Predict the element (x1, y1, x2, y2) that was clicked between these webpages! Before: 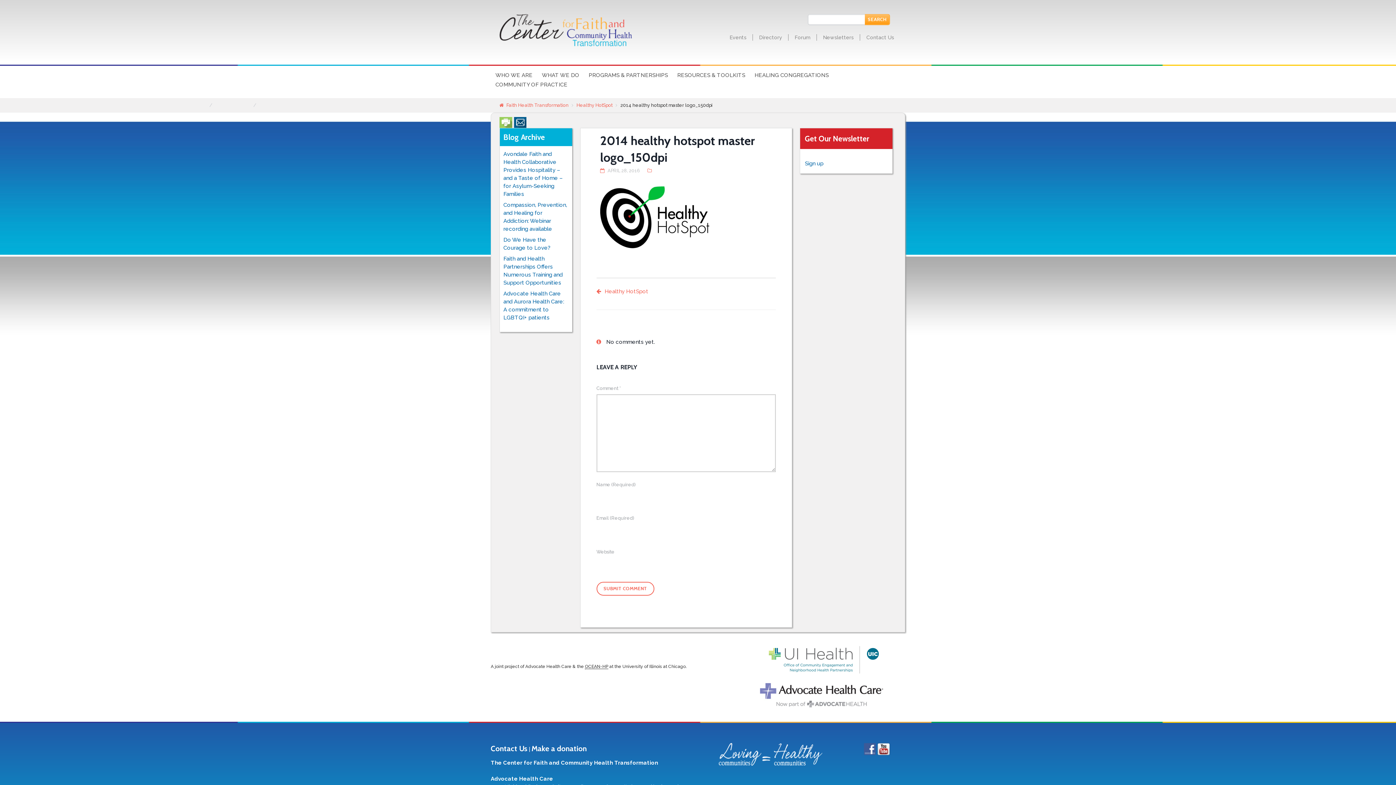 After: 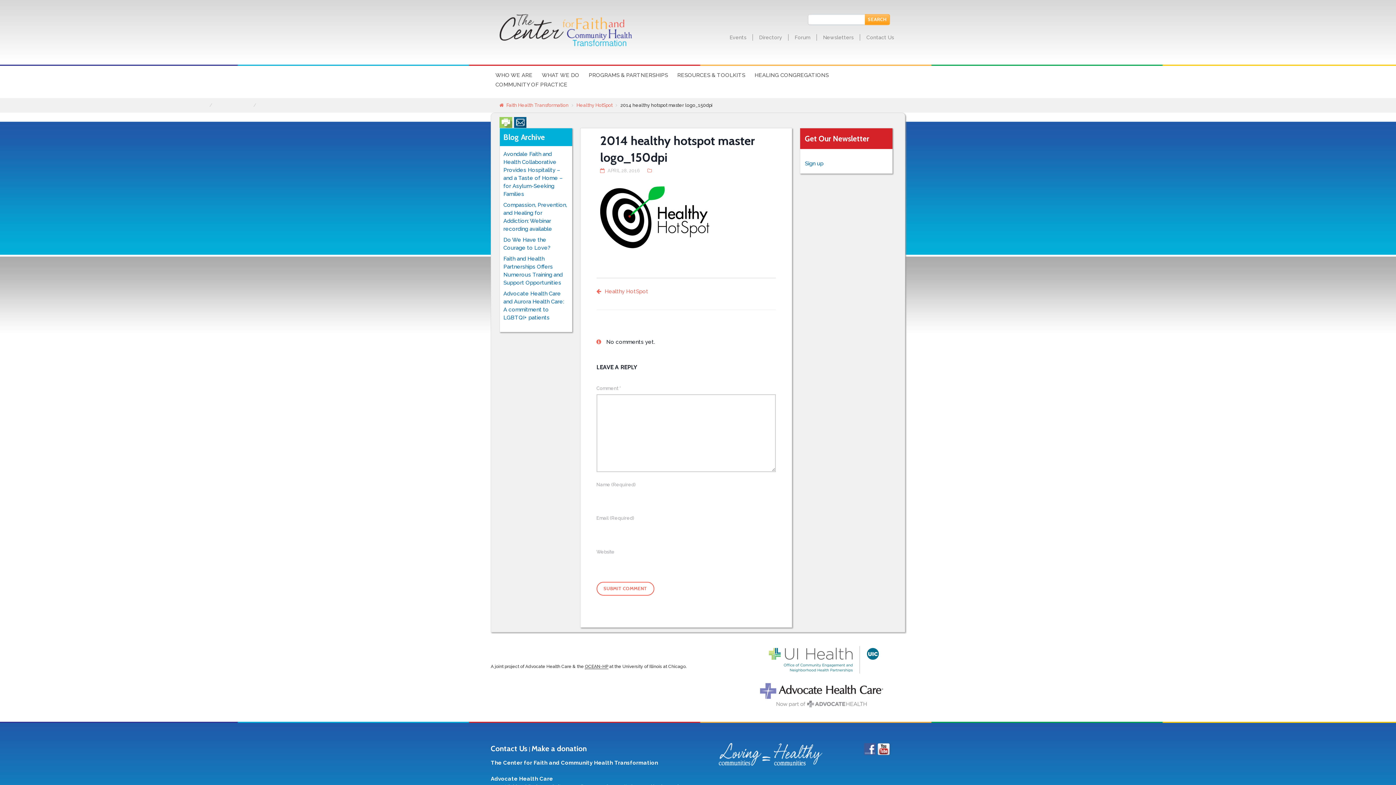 Action: bbox: (759, 643, 905, 676)